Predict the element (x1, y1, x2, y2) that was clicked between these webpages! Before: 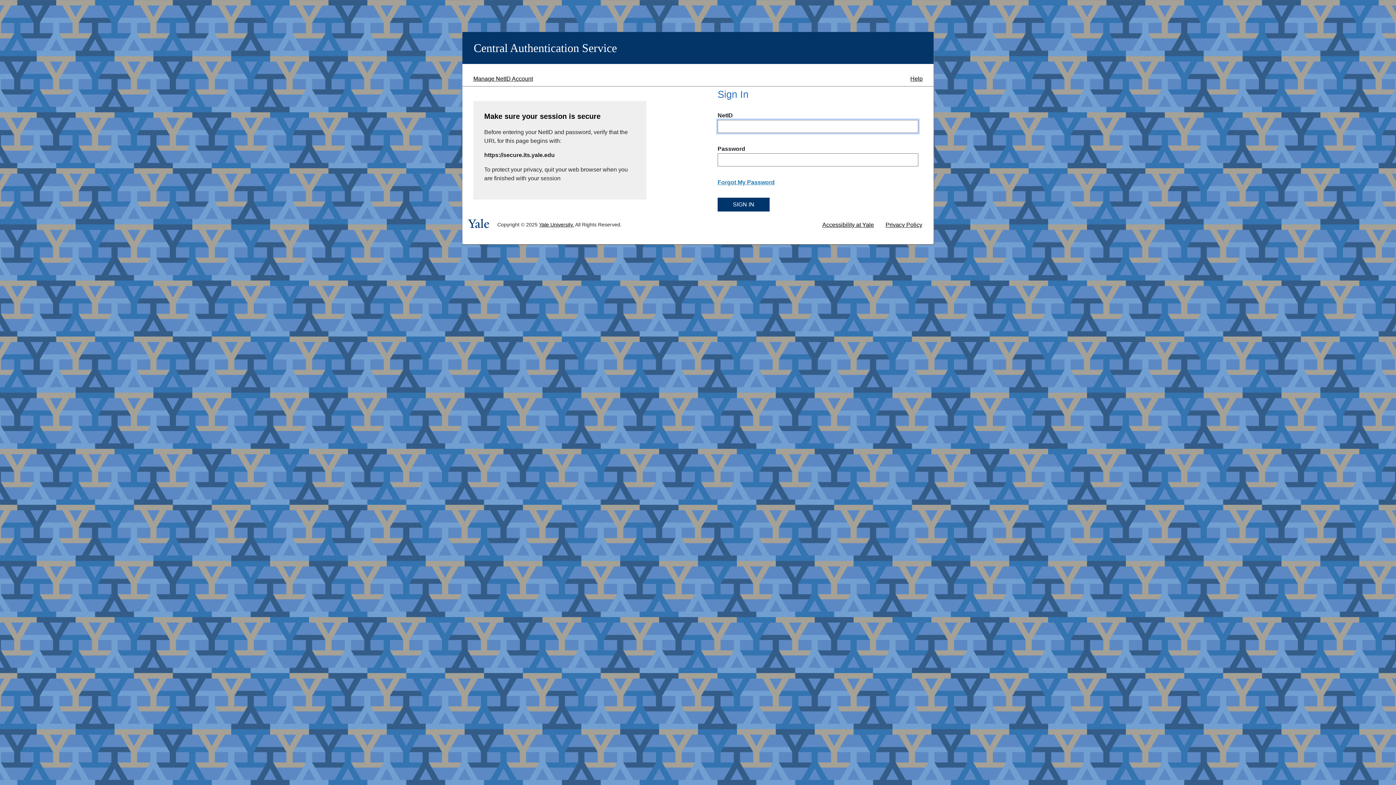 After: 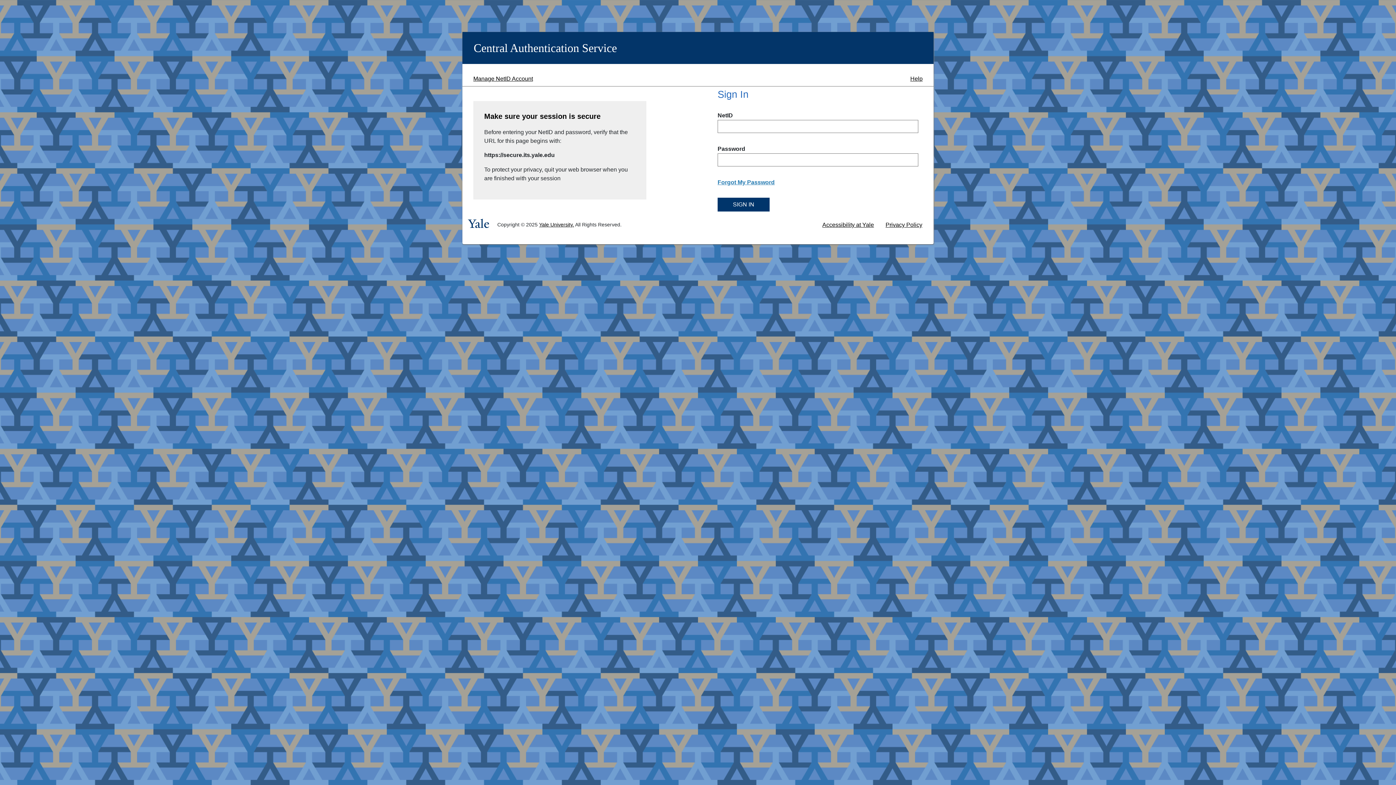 Action: bbox: (880, 218, 928, 231) label: Privacy Policy